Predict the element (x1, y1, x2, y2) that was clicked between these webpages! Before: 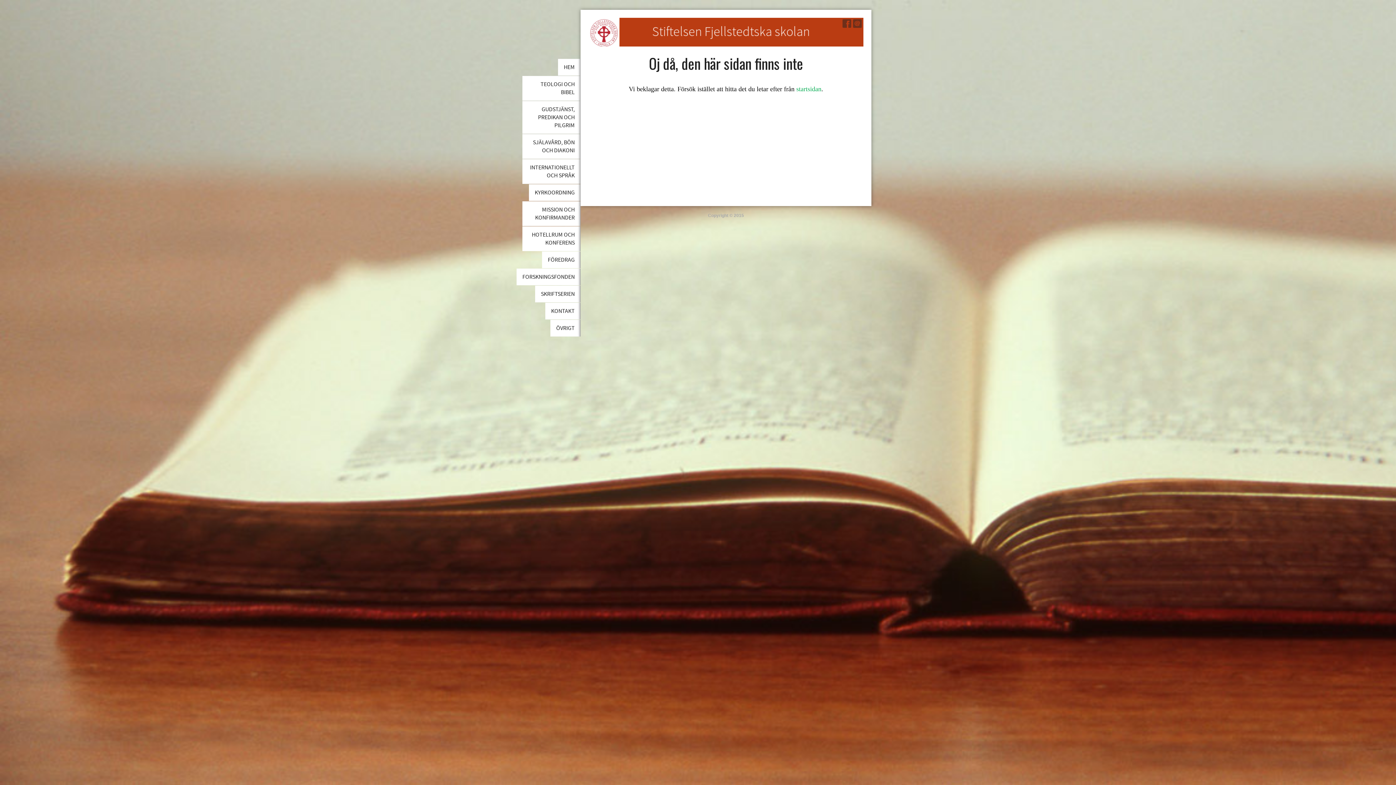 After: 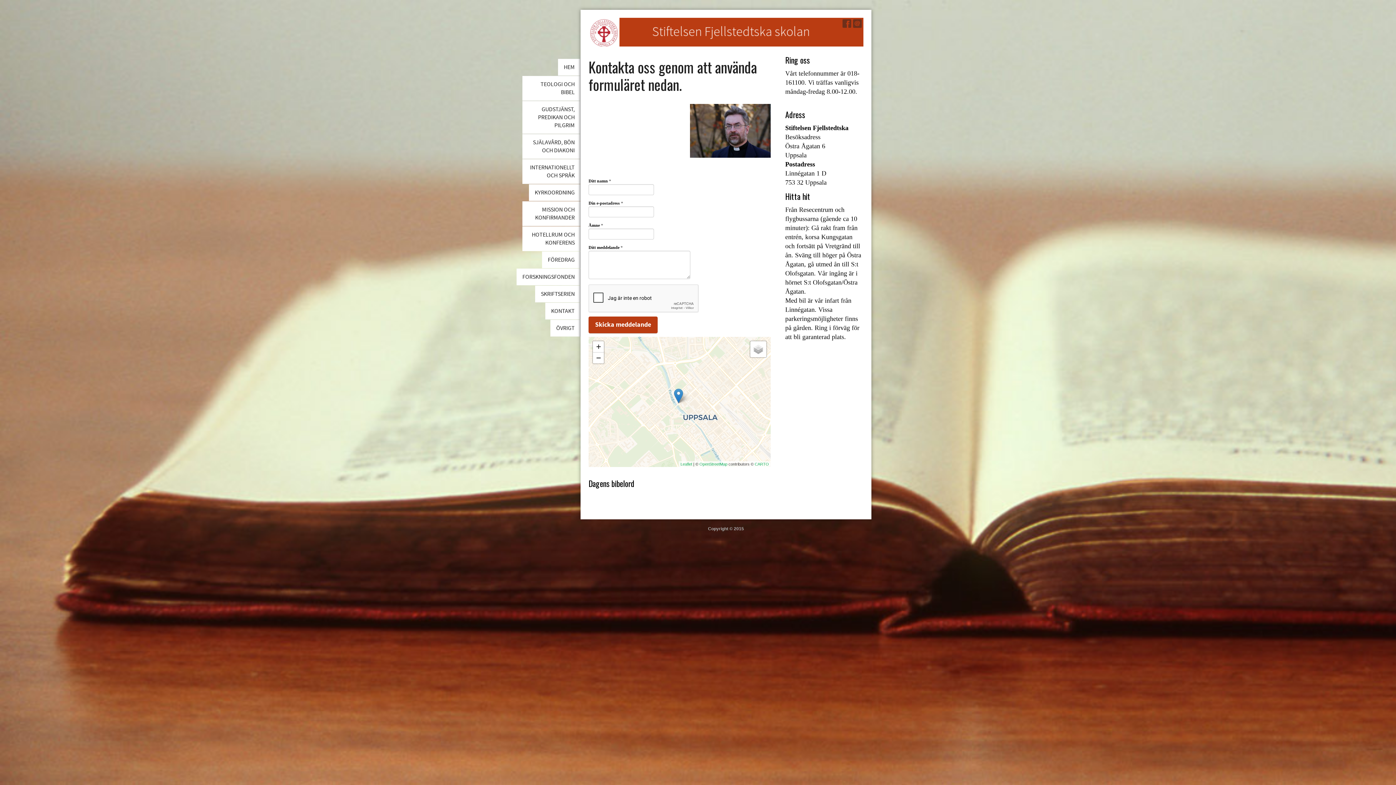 Action: bbox: (545, 302, 580, 319) label: KONTAKT